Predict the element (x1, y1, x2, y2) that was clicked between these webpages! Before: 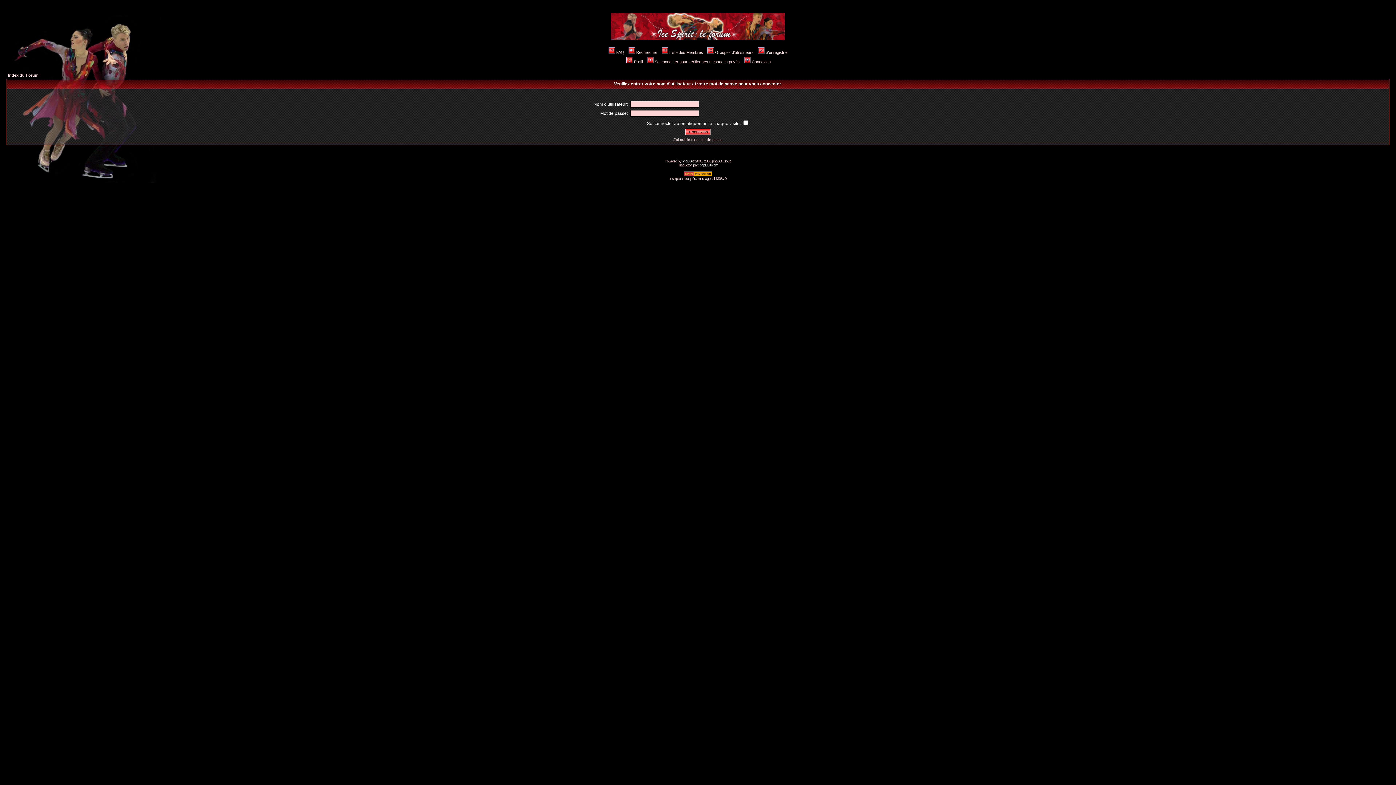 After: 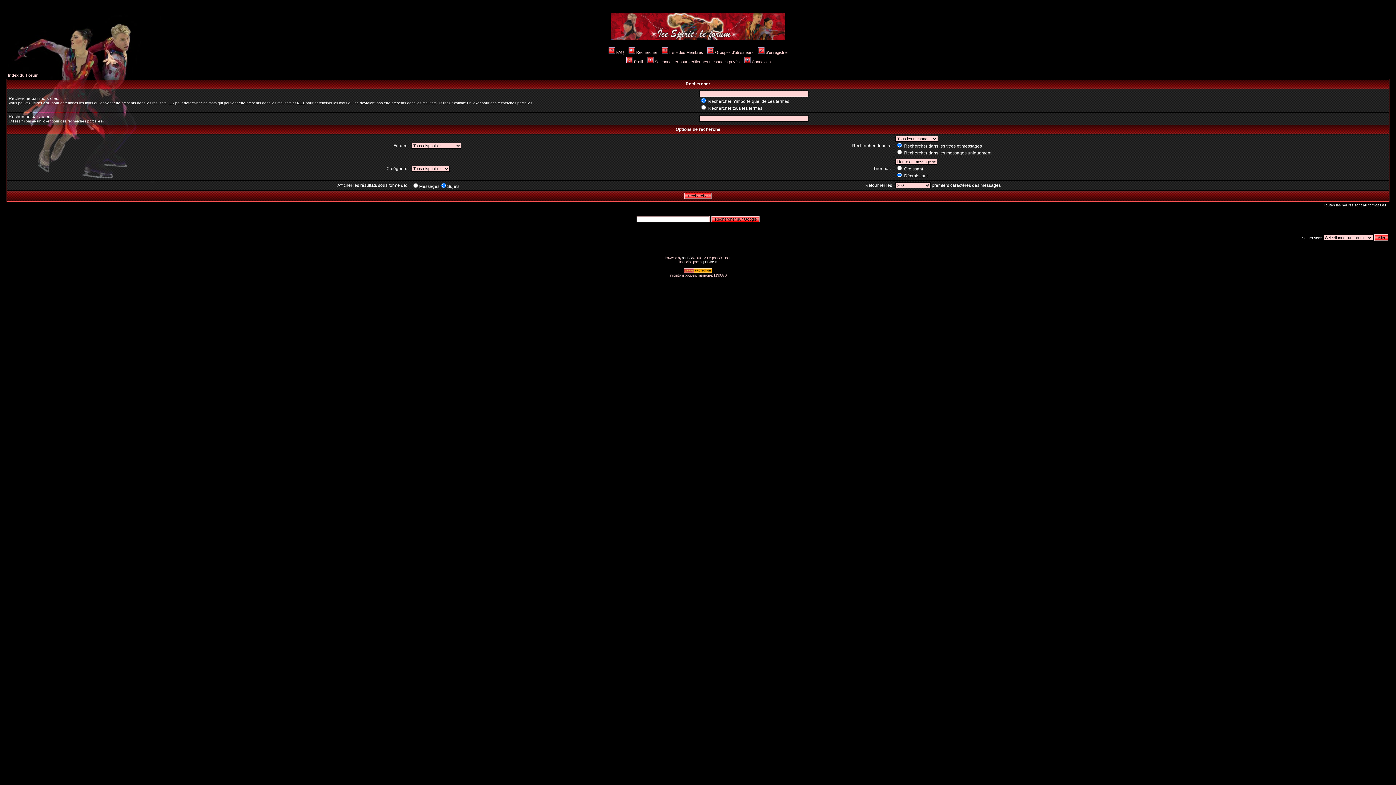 Action: bbox: (627, 50, 657, 54) label: Rechercher